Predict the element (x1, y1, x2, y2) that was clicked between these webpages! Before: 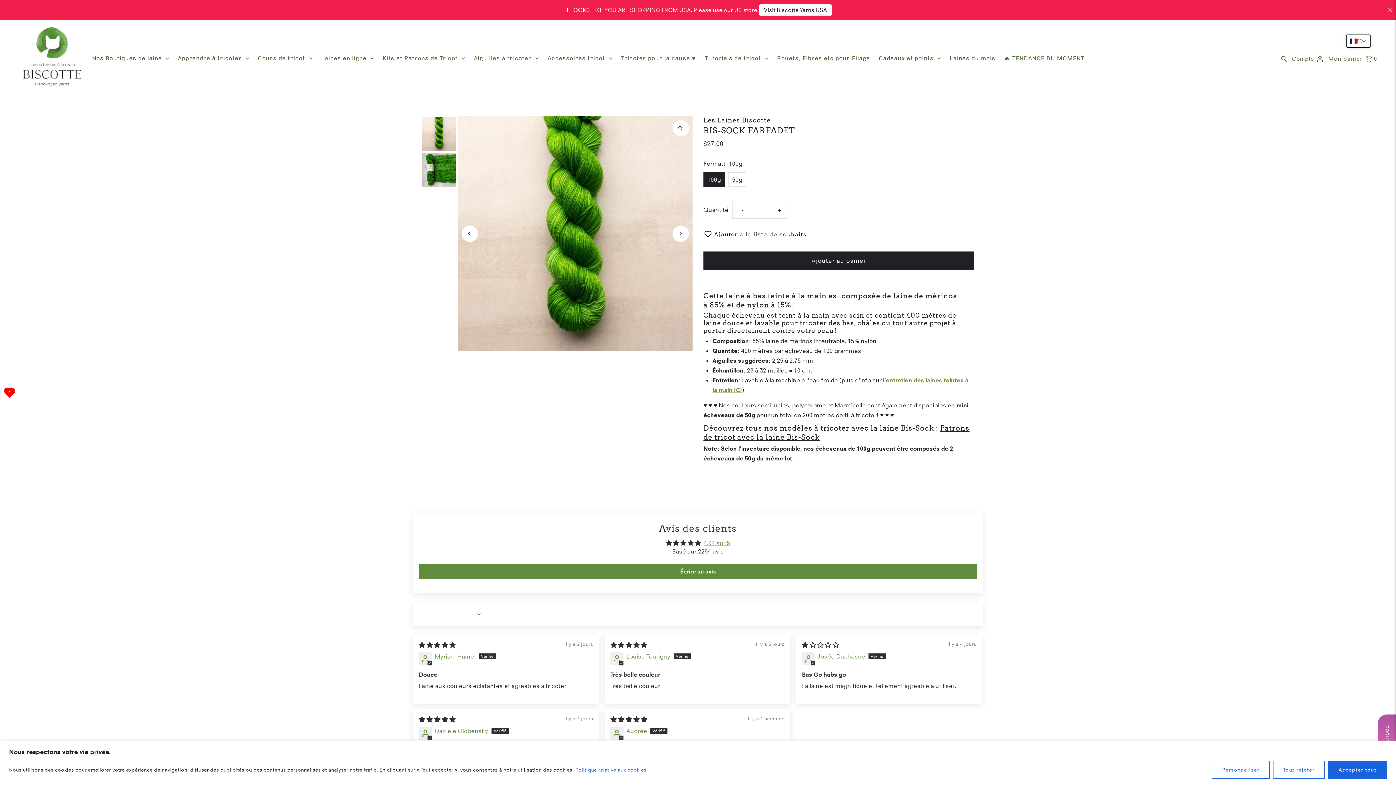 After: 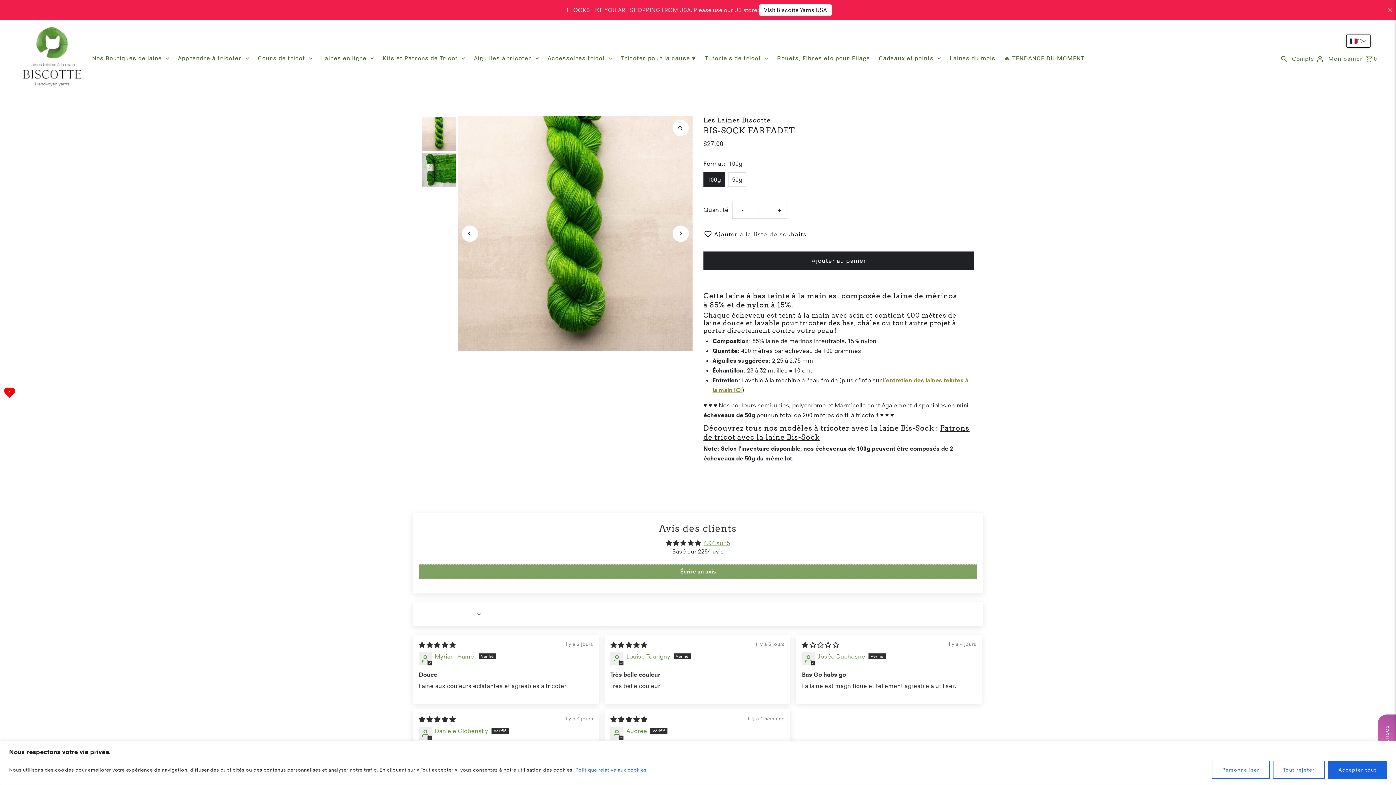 Action: bbox: (418, 564, 977, 579) label: Écrire un avis